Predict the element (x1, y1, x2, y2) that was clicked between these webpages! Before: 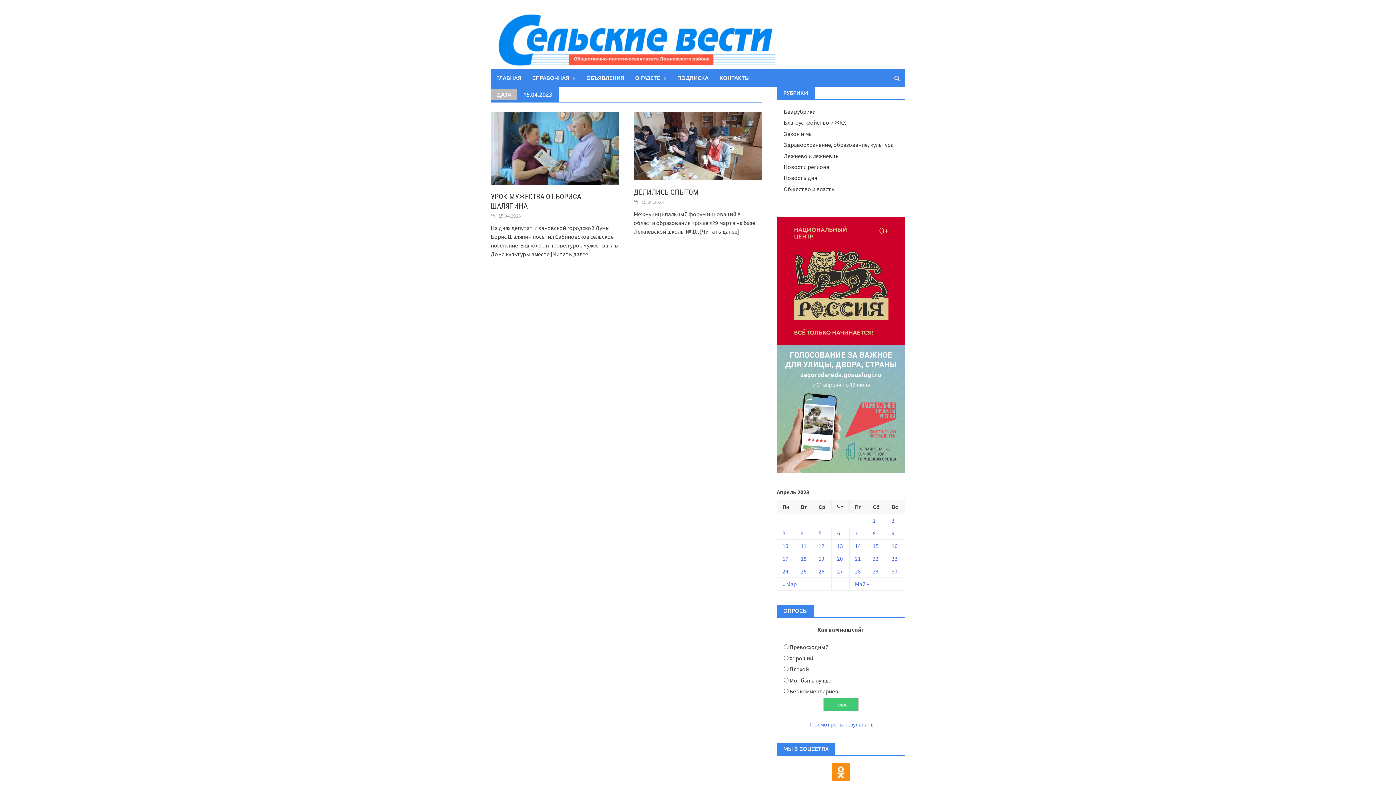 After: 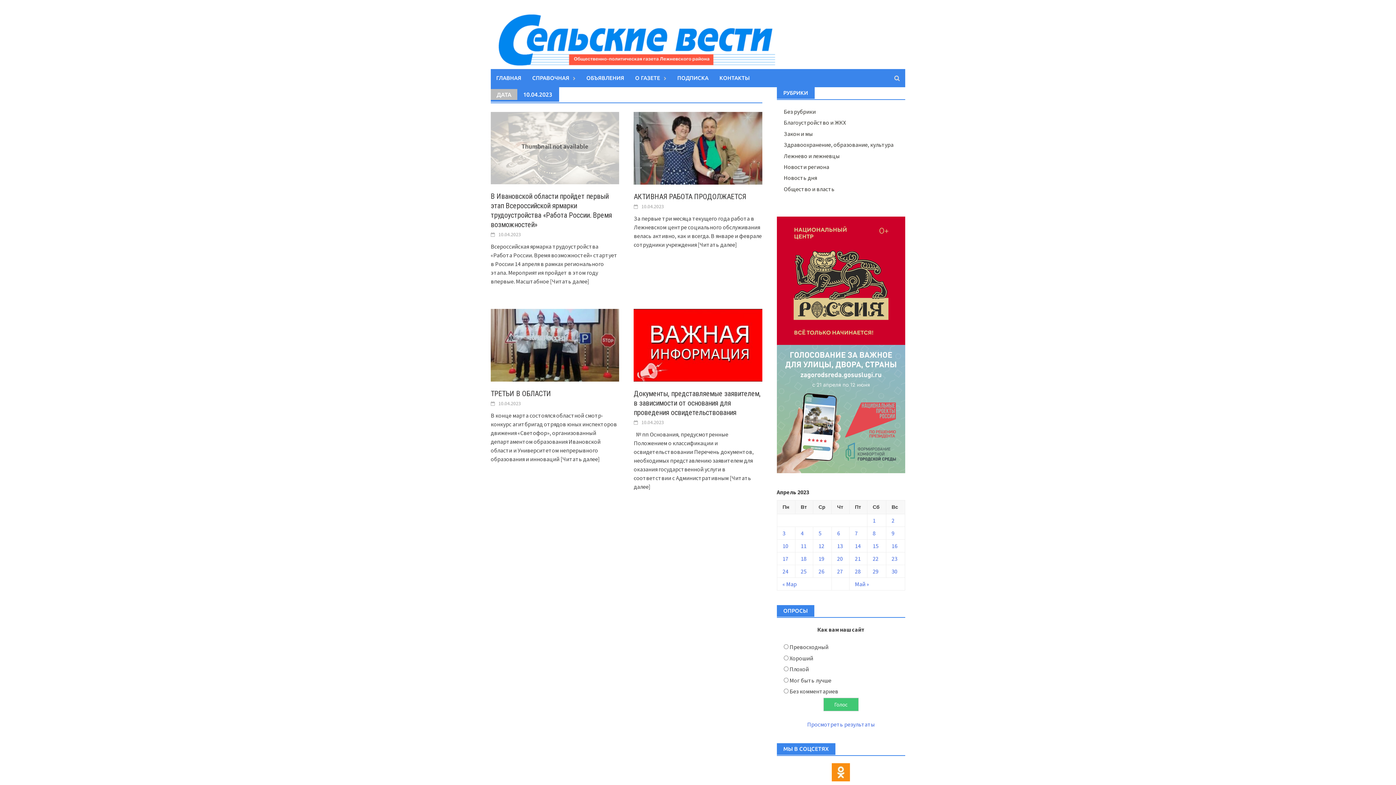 Action: bbox: (782, 542, 788, 549) label: Записи, опубликованные 10.04.2023